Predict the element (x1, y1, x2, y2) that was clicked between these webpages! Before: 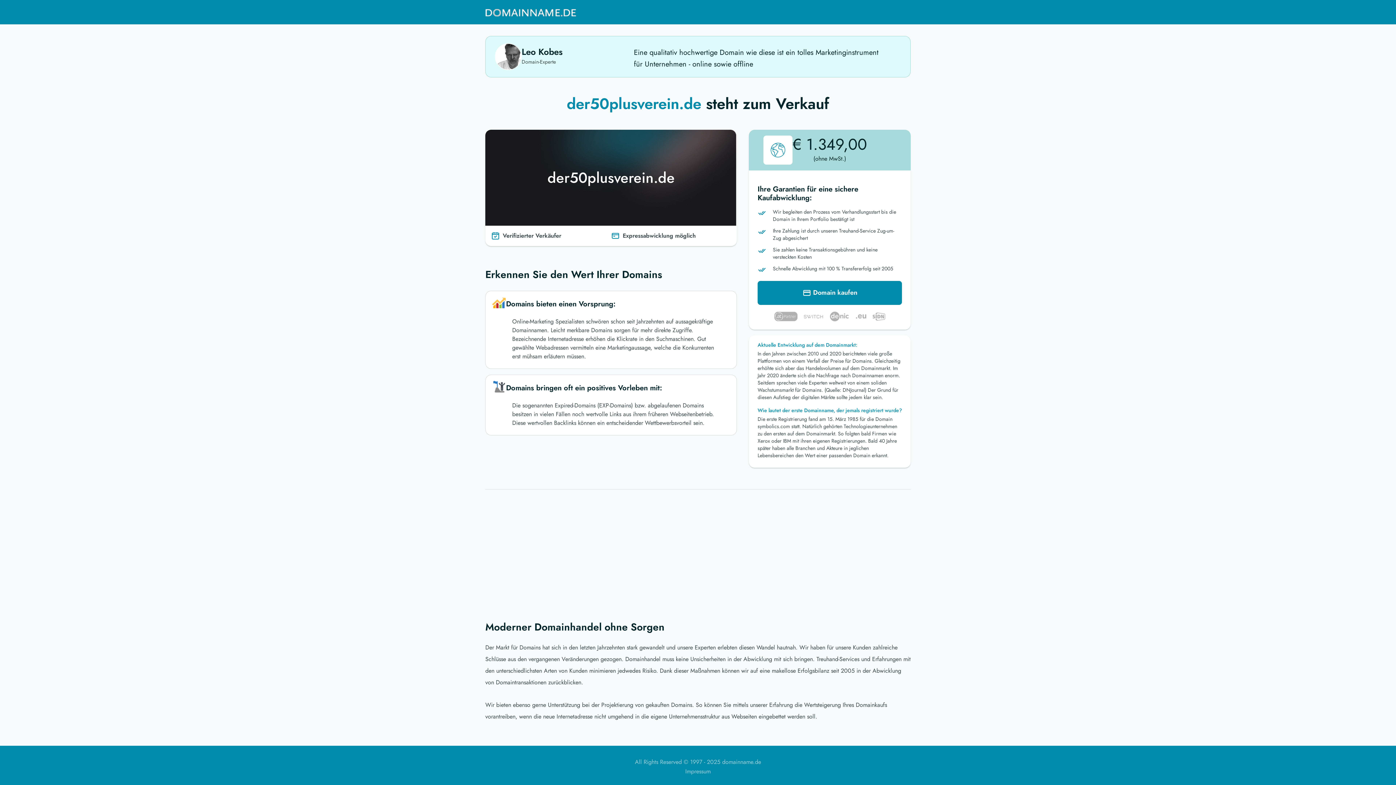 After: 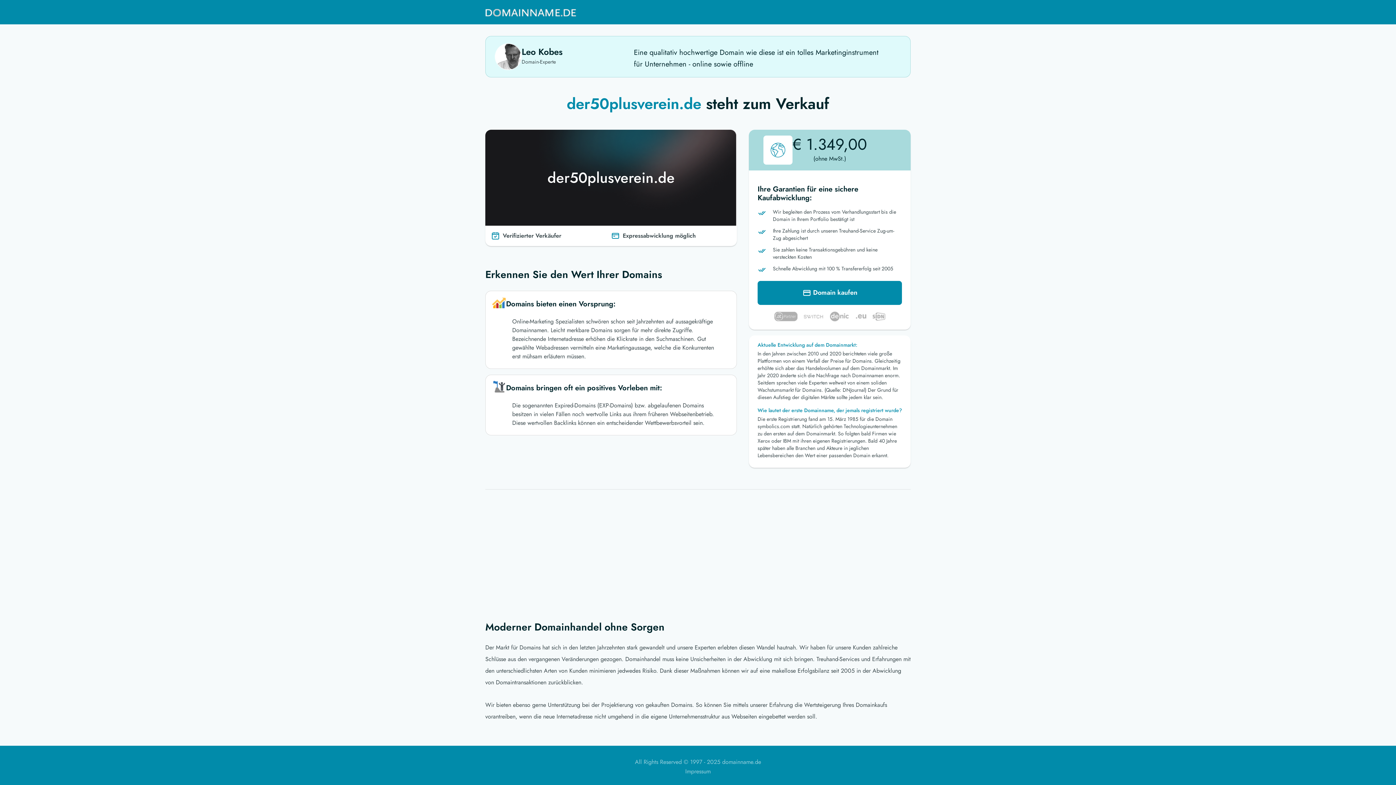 Action: bbox: (485, 3, 576, 21)